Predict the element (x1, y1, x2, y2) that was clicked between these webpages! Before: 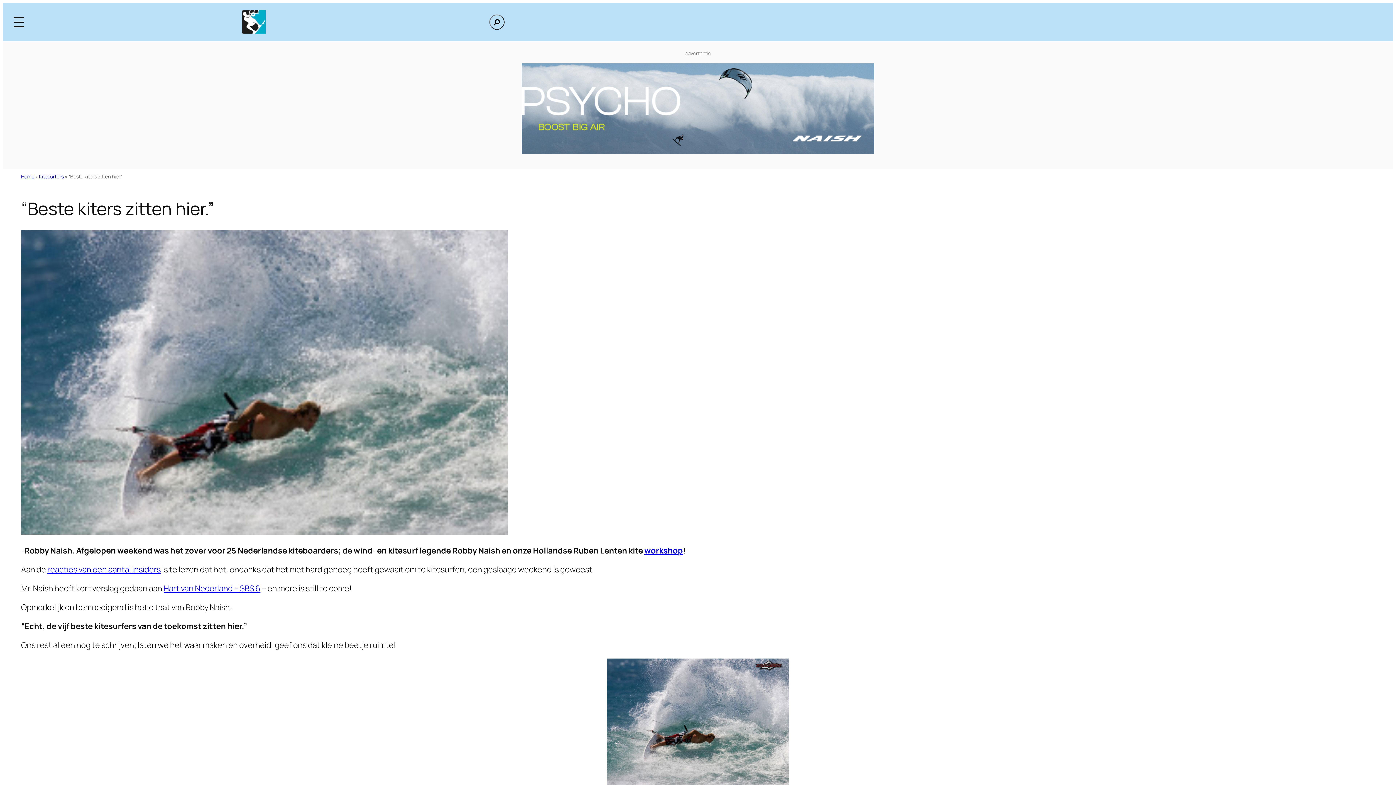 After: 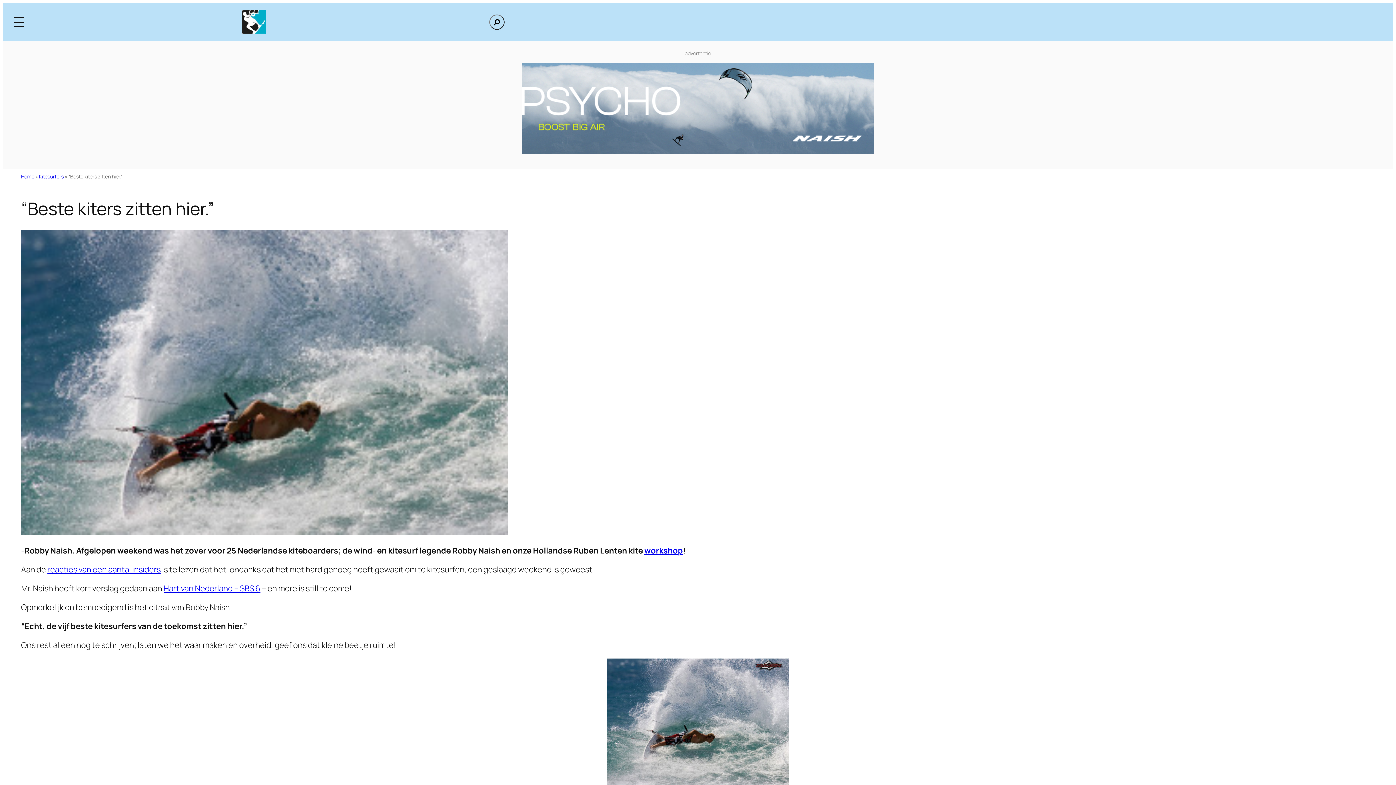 Action: label: reacties van een aantal insiders bbox: (47, 564, 160, 575)